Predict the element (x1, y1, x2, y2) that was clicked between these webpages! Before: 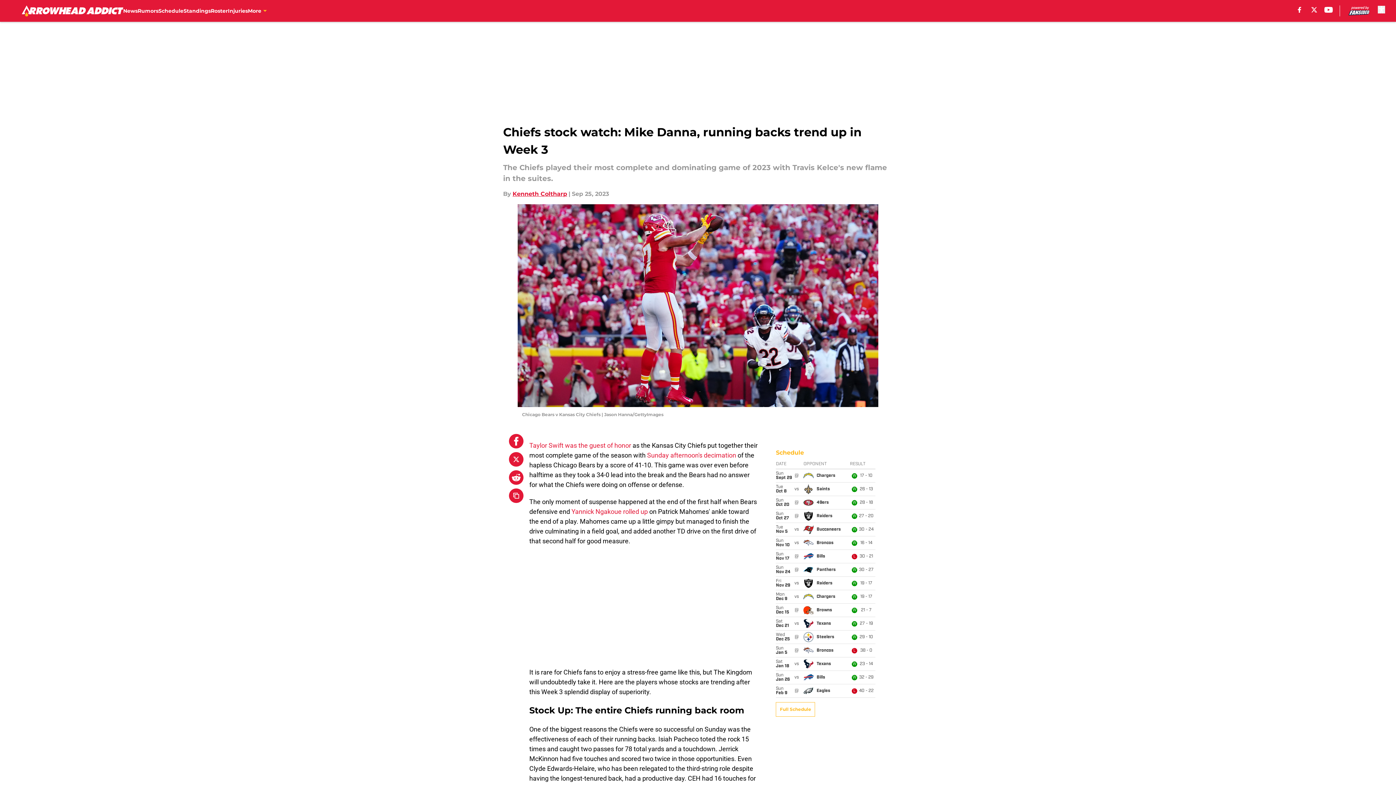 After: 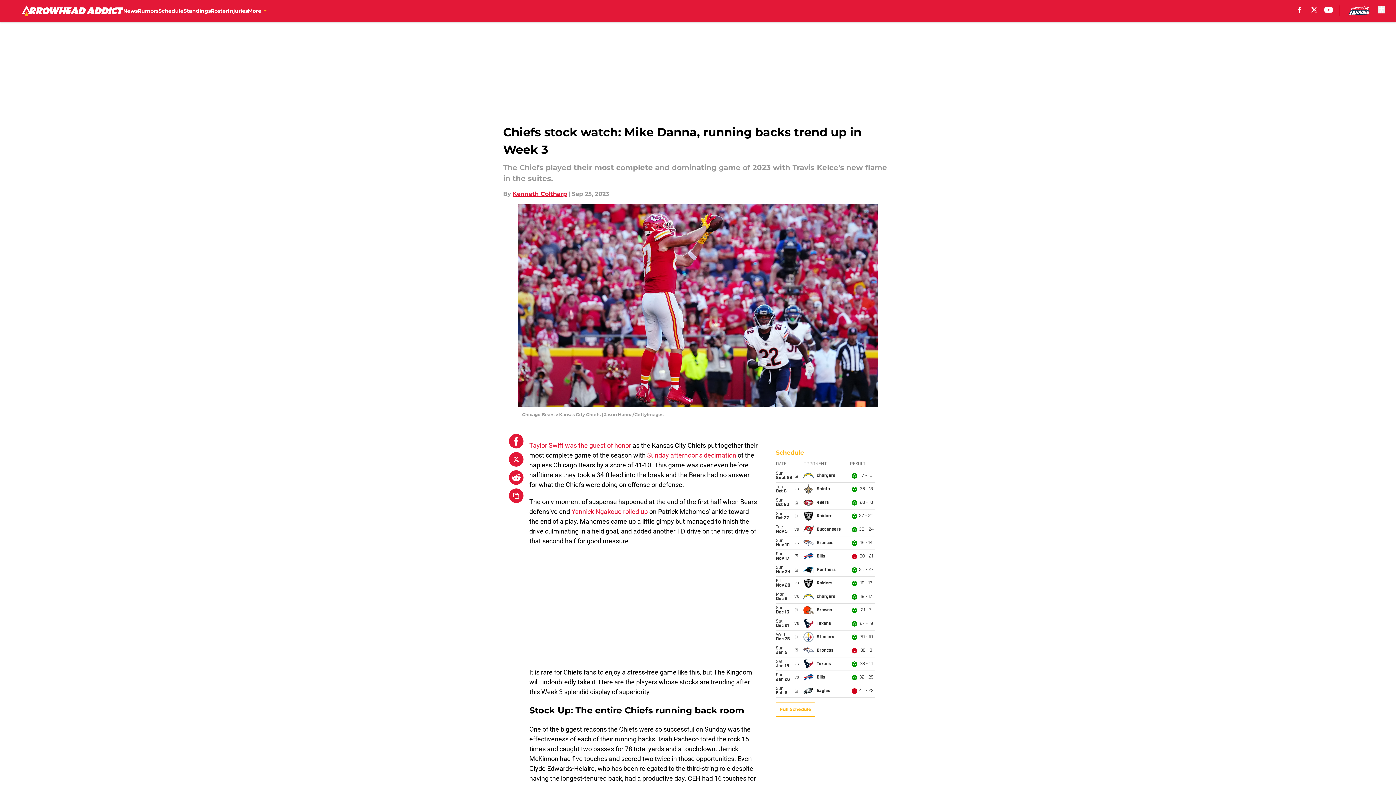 Action: bbox: (571, 508, 648, 515) label: Yannick Ngakoue rolled up